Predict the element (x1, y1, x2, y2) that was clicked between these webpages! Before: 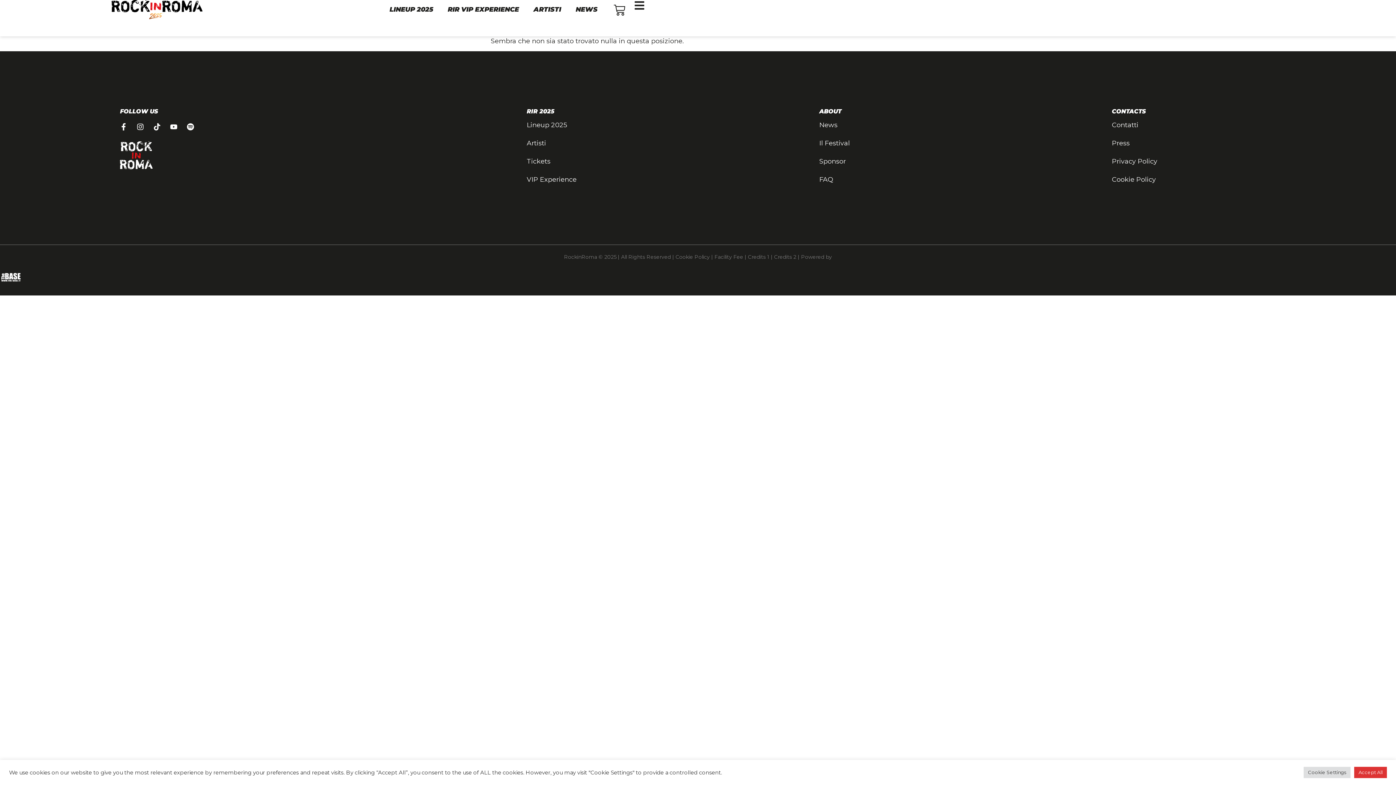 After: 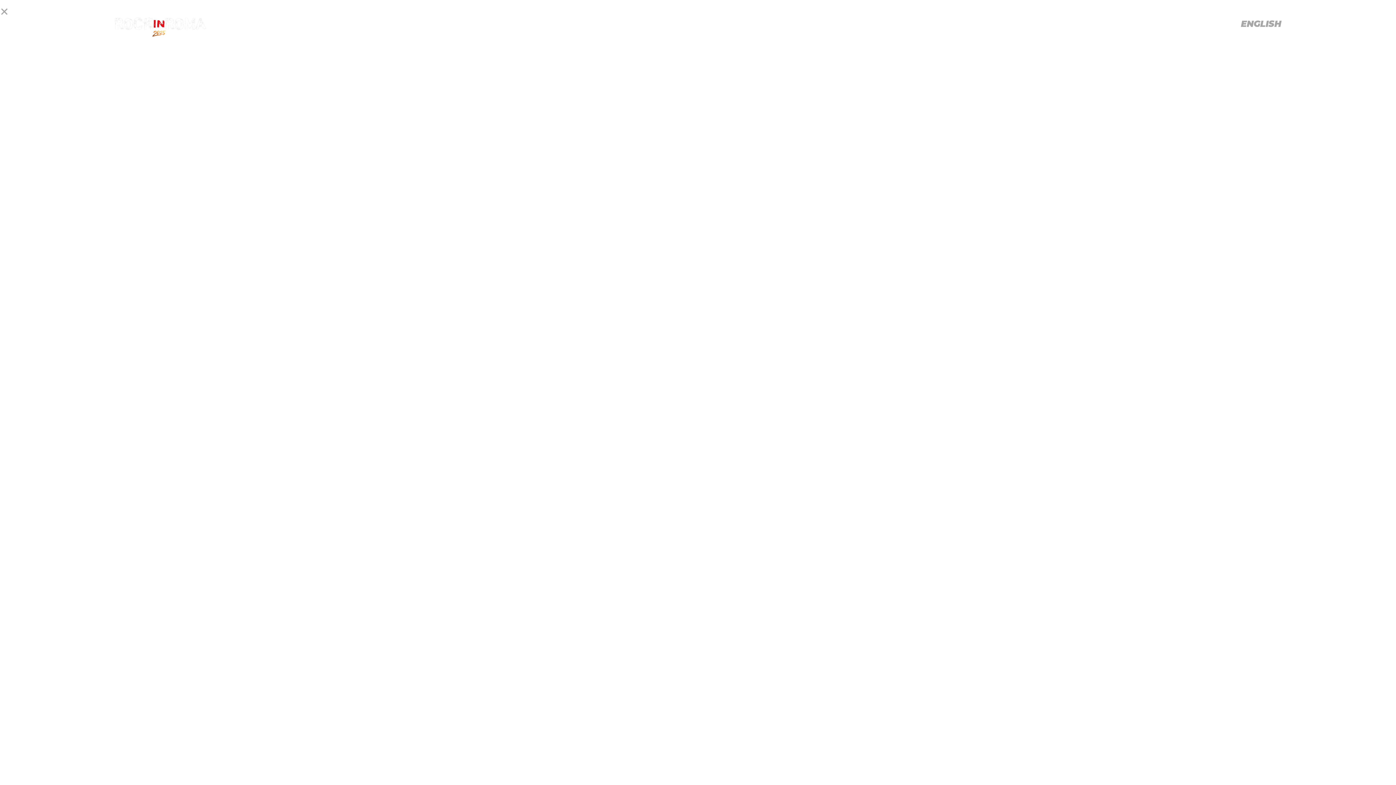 Action: bbox: (634, 0, 644, 10)